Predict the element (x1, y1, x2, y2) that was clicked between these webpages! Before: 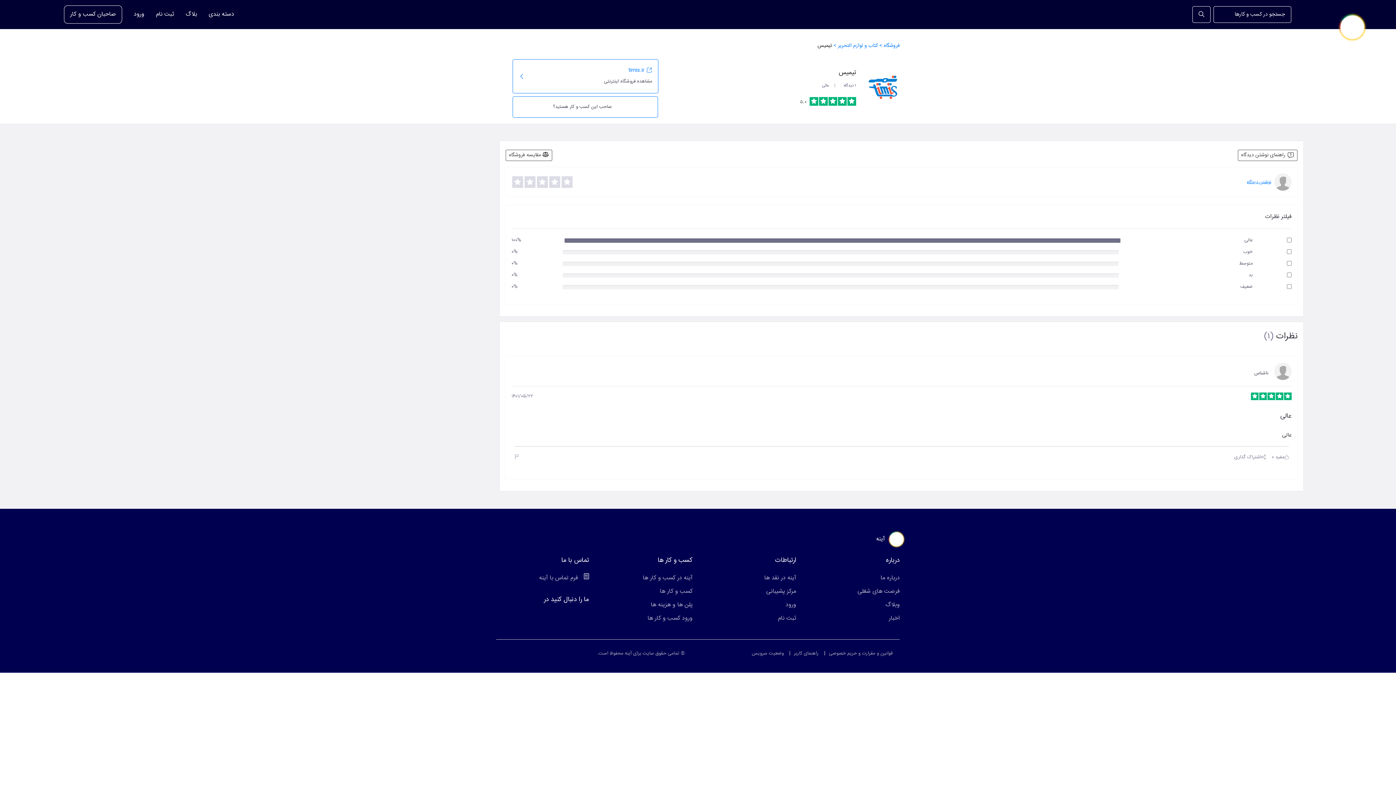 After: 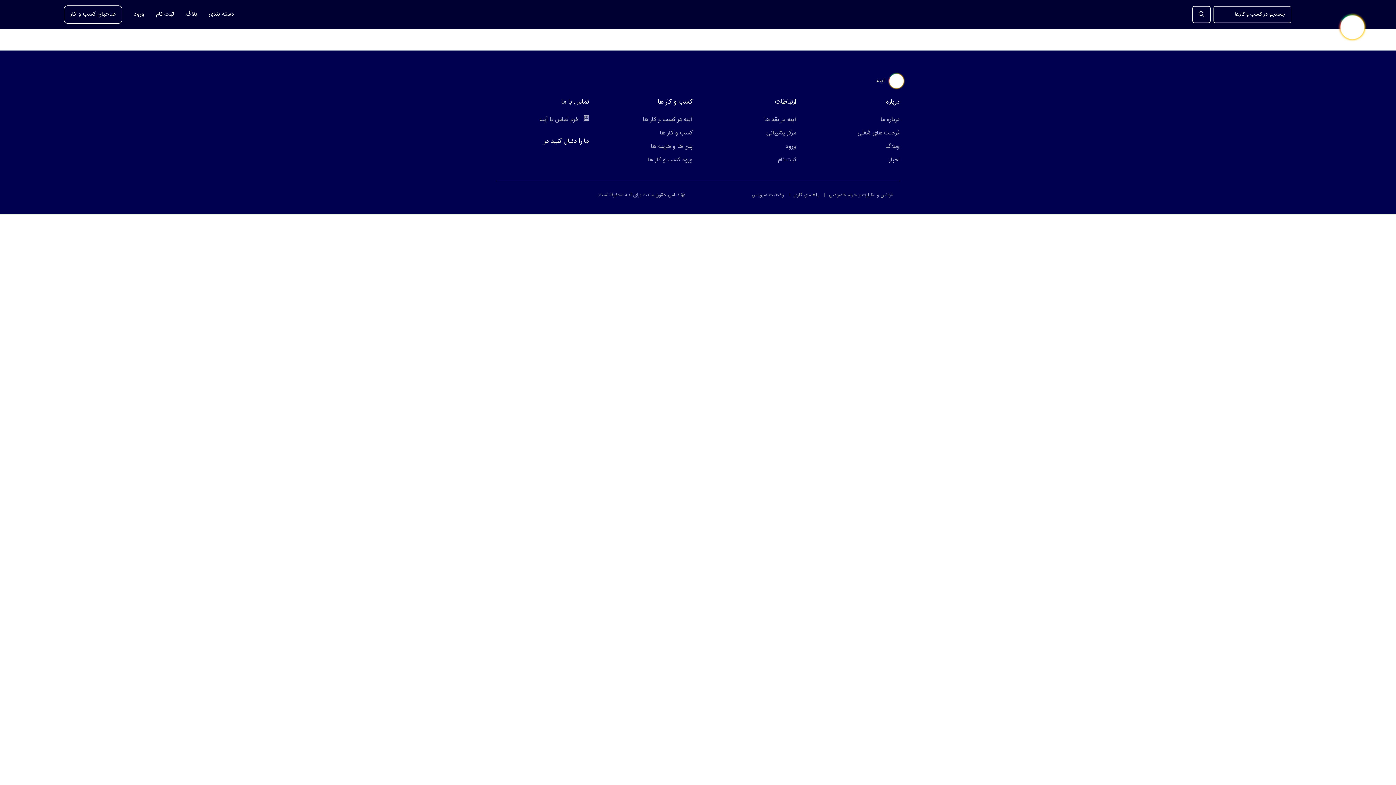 Action: label: مرکز پشیبانی bbox: (766, 586, 796, 597)